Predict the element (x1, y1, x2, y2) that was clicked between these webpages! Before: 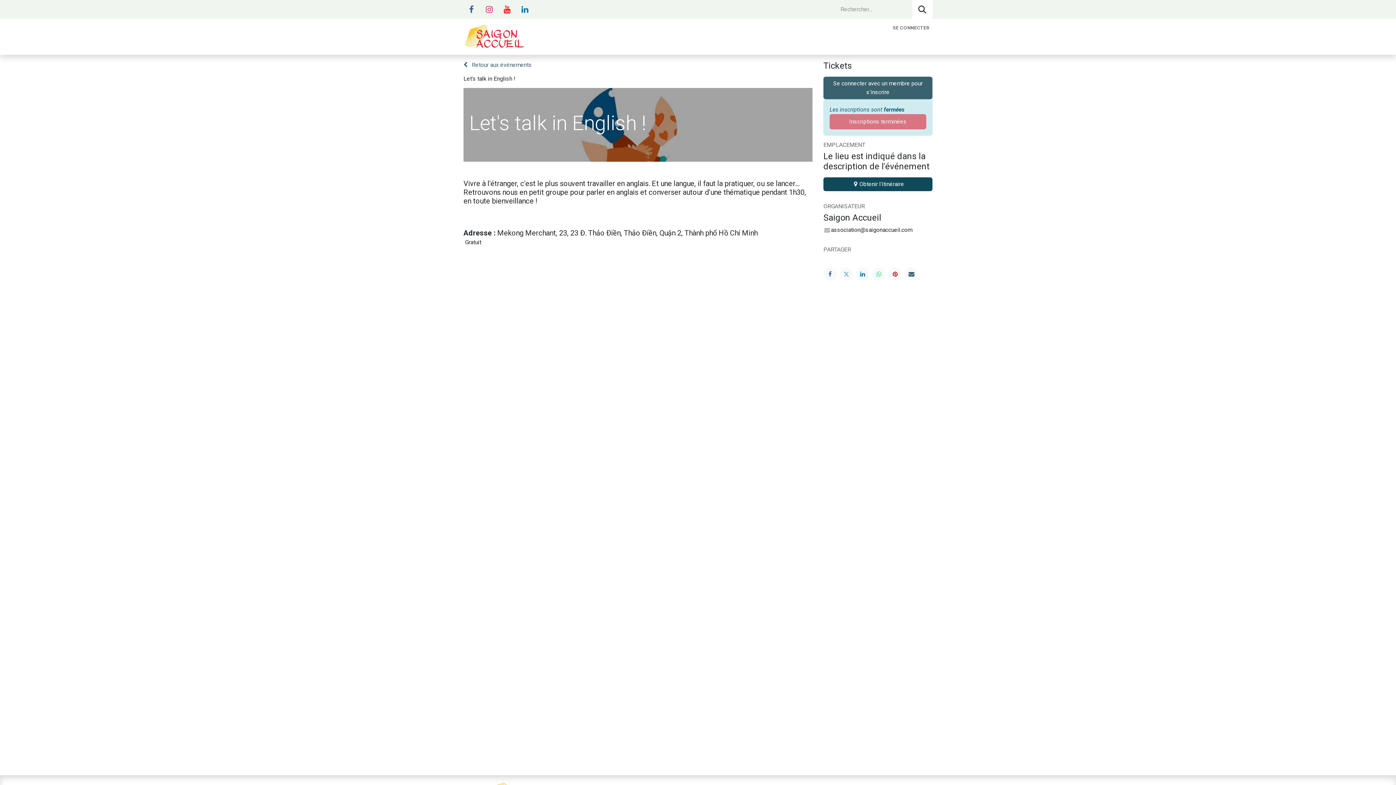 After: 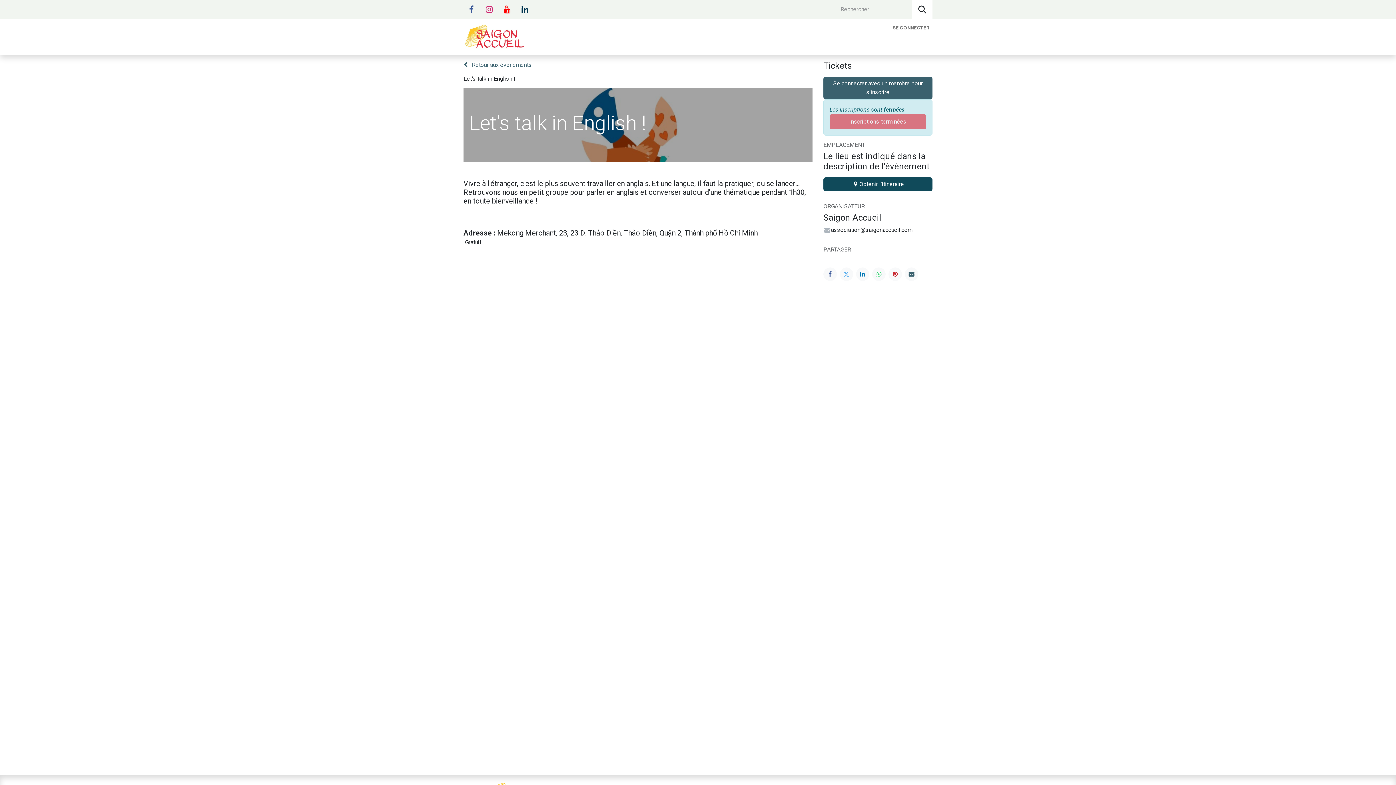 Action: bbox: (517, 1, 533, 17) label: ​